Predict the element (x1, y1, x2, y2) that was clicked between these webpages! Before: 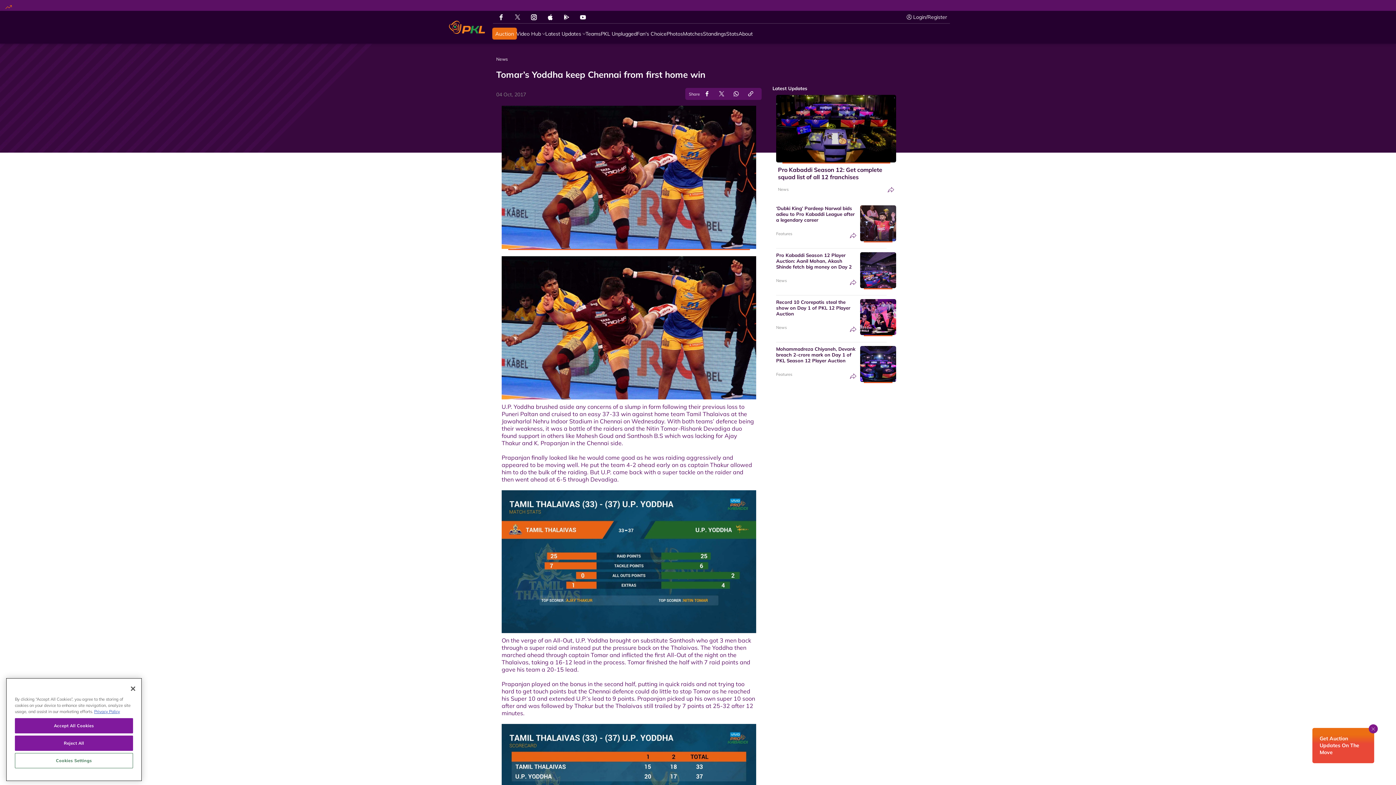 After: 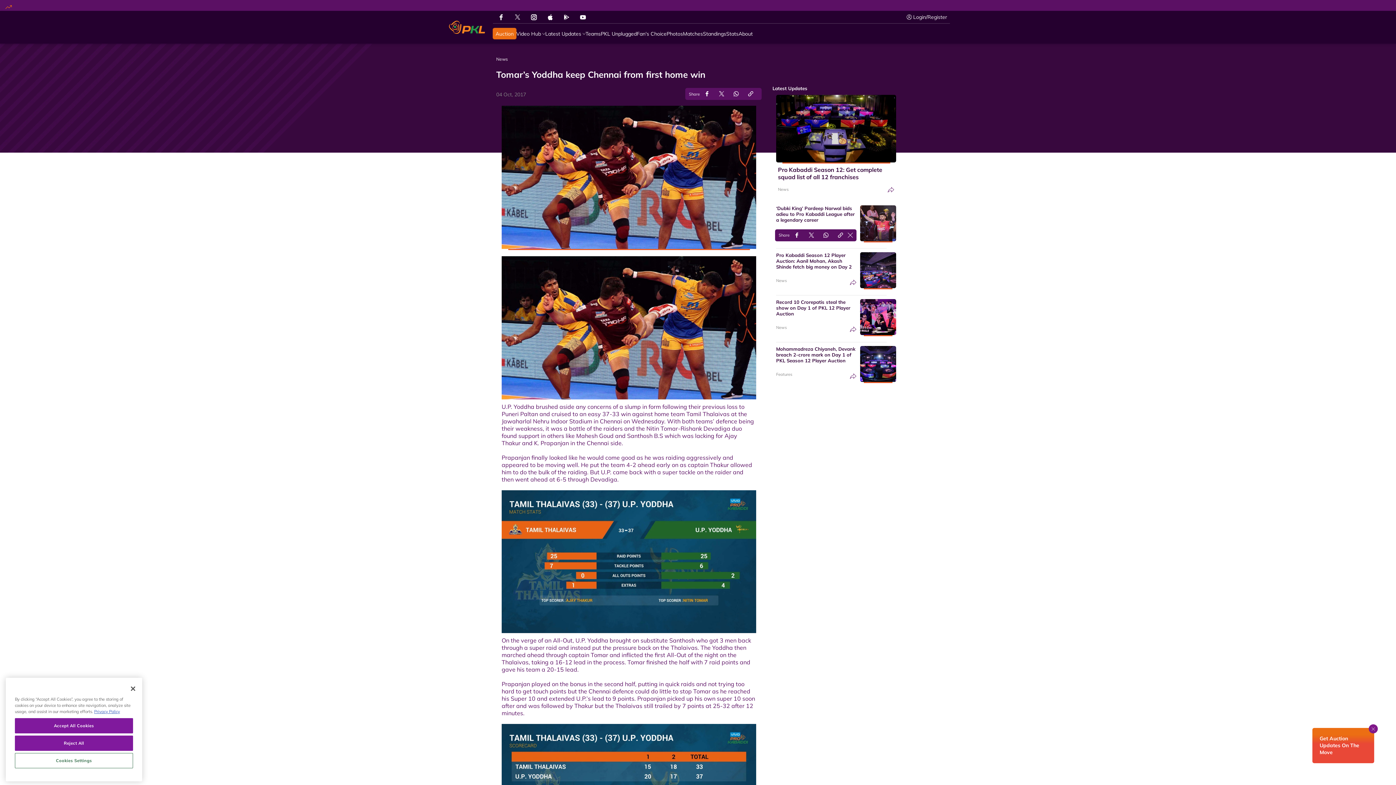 Action: label: Share bbox: (850, 231, 856, 239)